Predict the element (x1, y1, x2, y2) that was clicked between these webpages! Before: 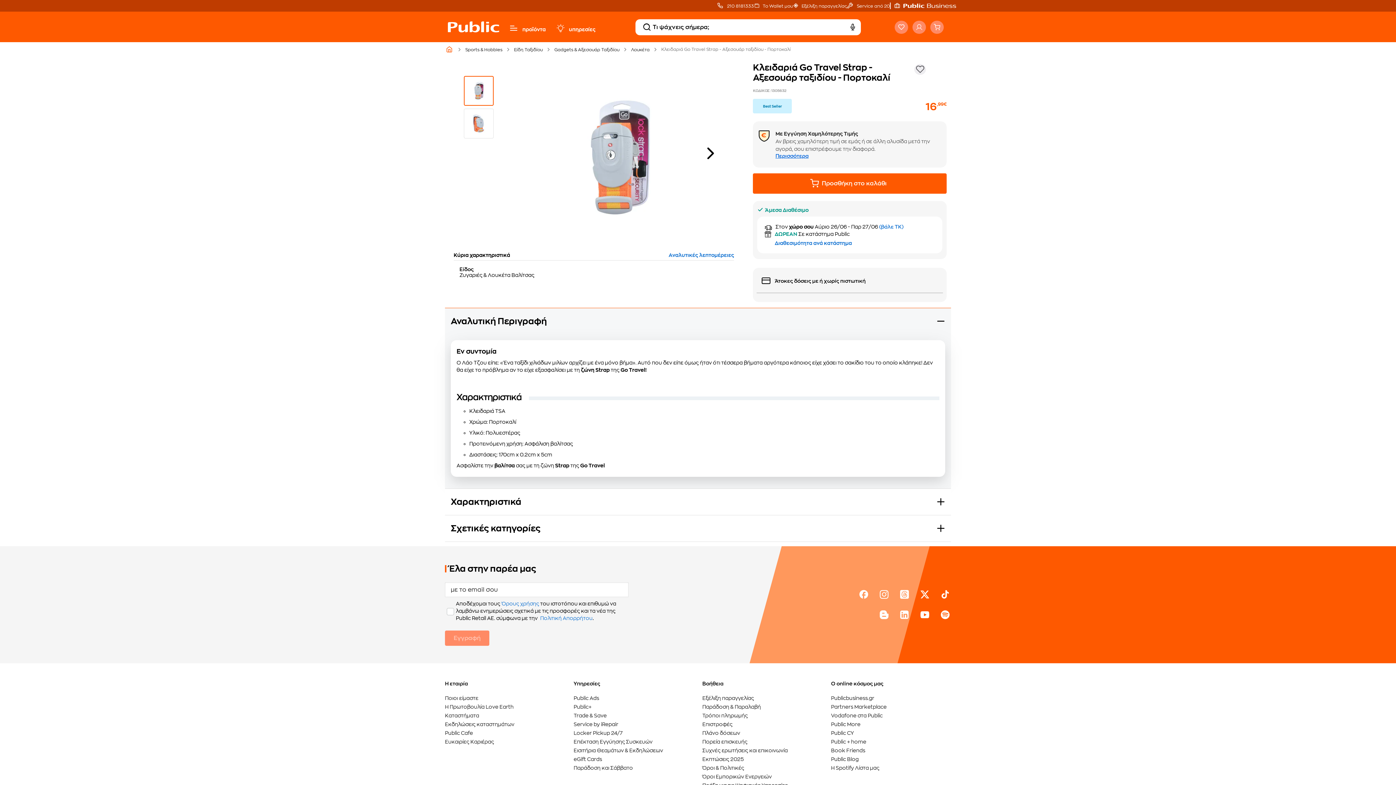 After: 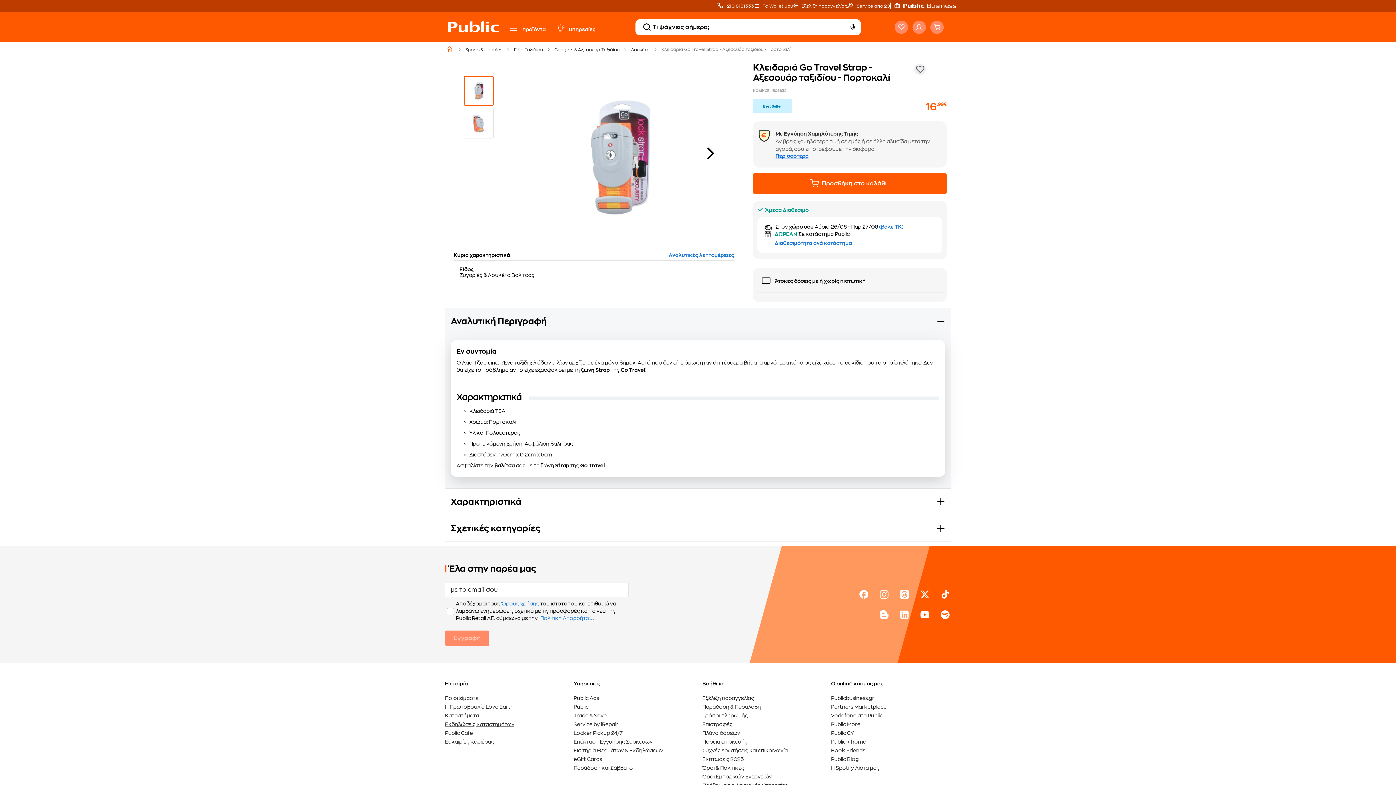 Action: label: Εκδηλώσεις καταστημάτων bbox: (445, 722, 514, 727)